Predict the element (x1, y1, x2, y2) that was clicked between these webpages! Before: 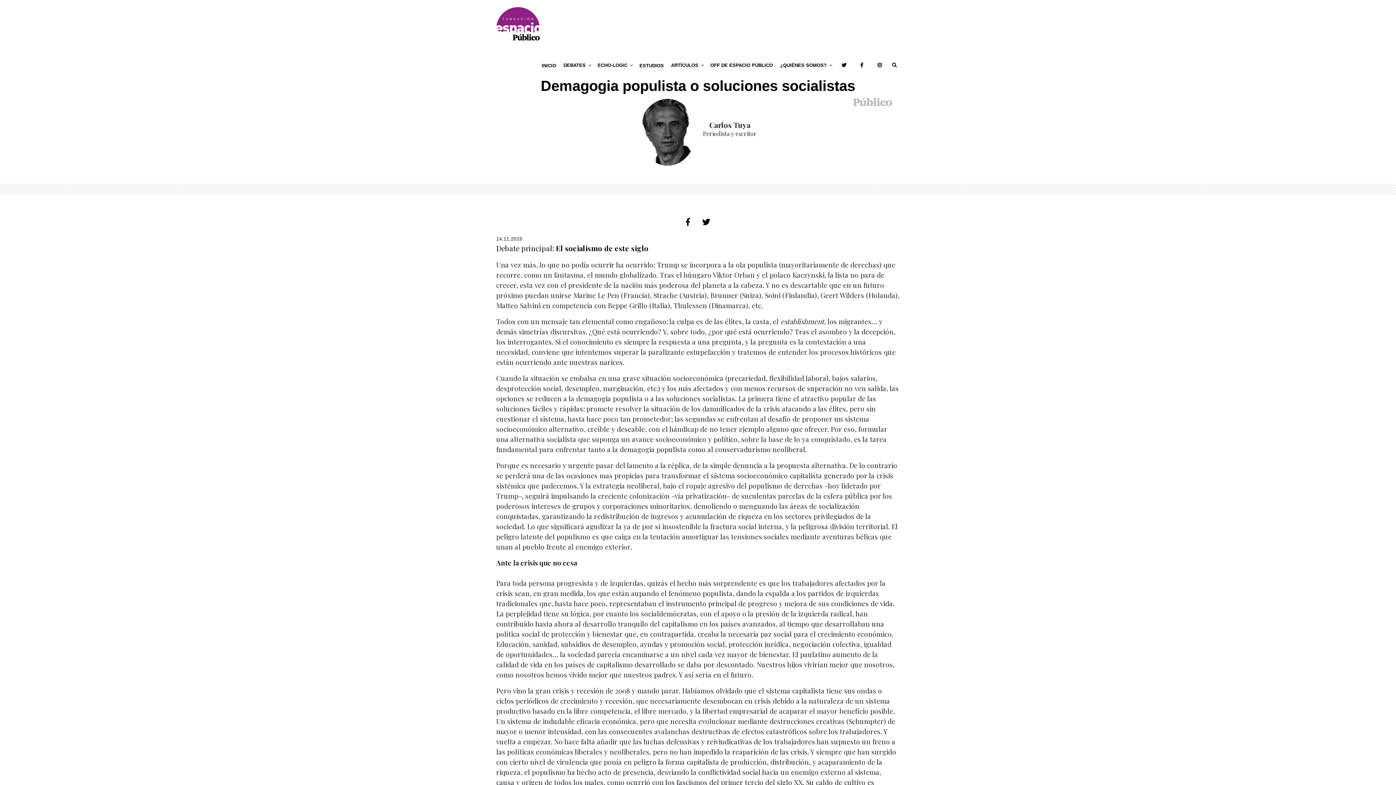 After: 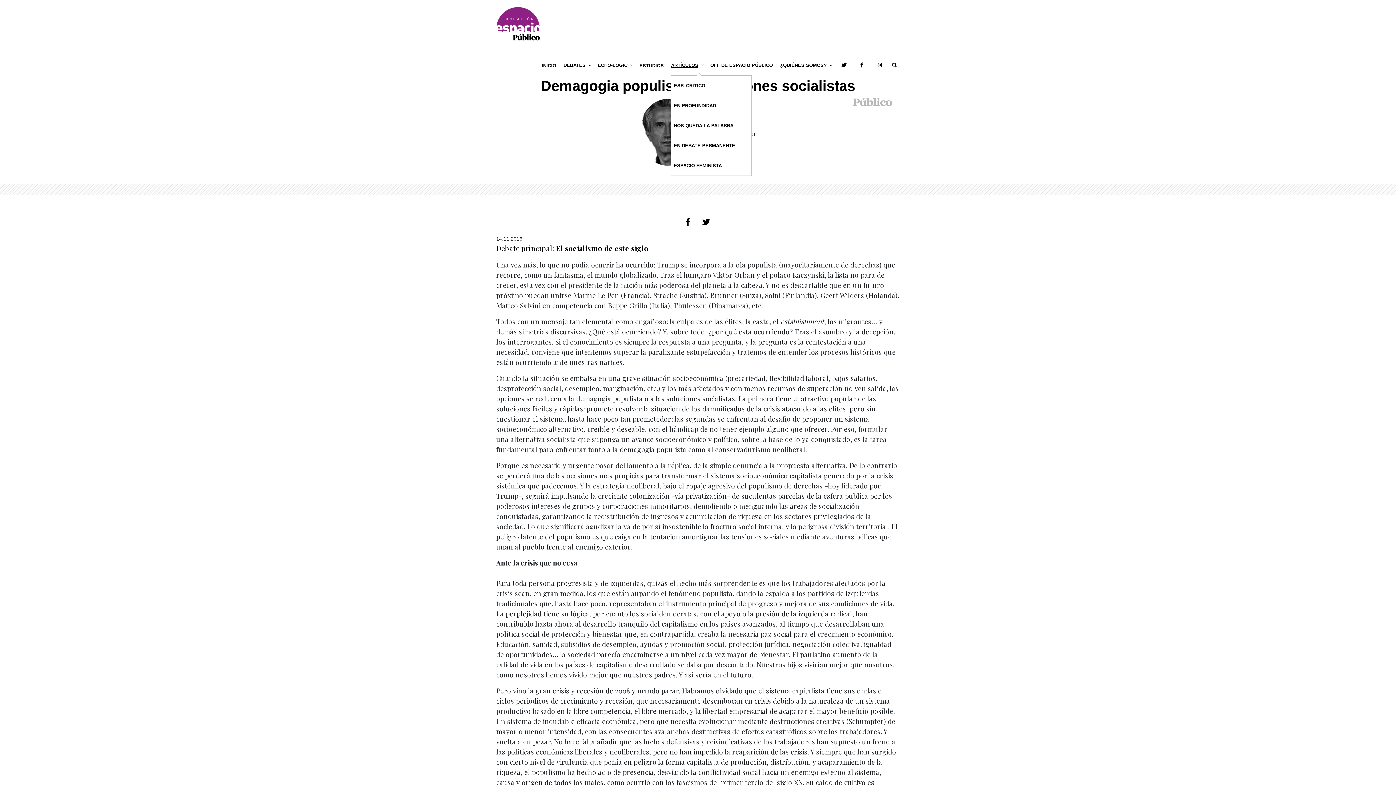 Action: bbox: (668, 55, 706, 75) label: ARTÍCULOS